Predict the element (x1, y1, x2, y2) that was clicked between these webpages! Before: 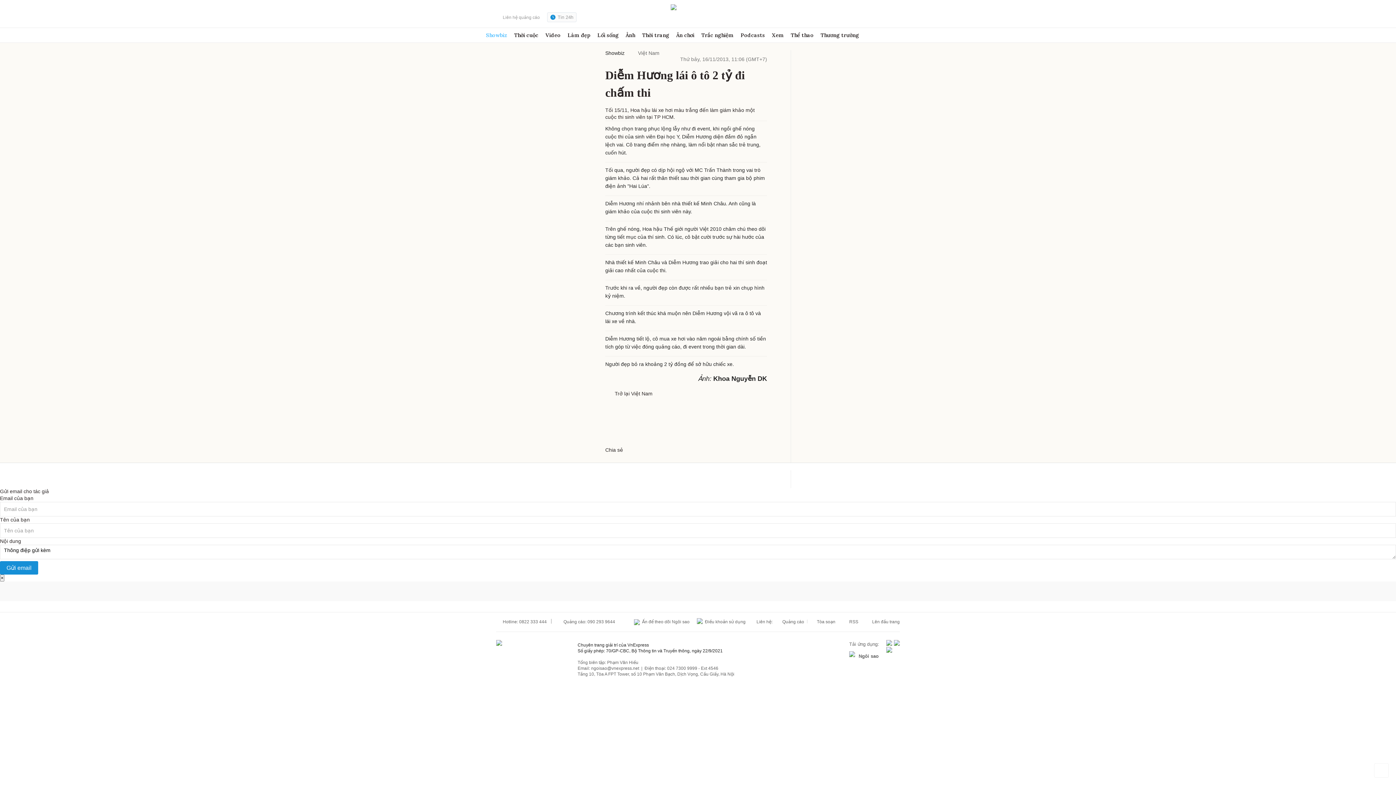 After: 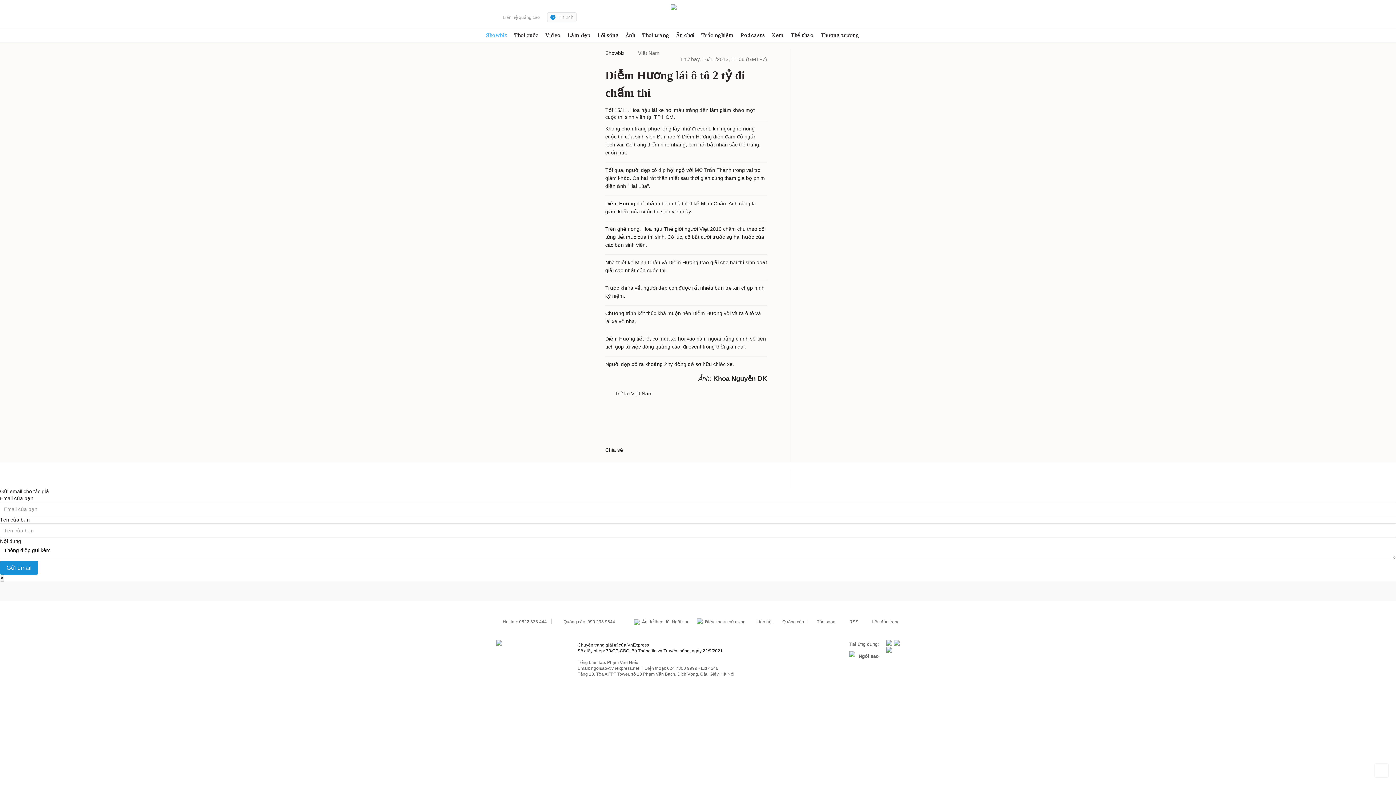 Action: label:   bbox: (735, 447, 743, 453)